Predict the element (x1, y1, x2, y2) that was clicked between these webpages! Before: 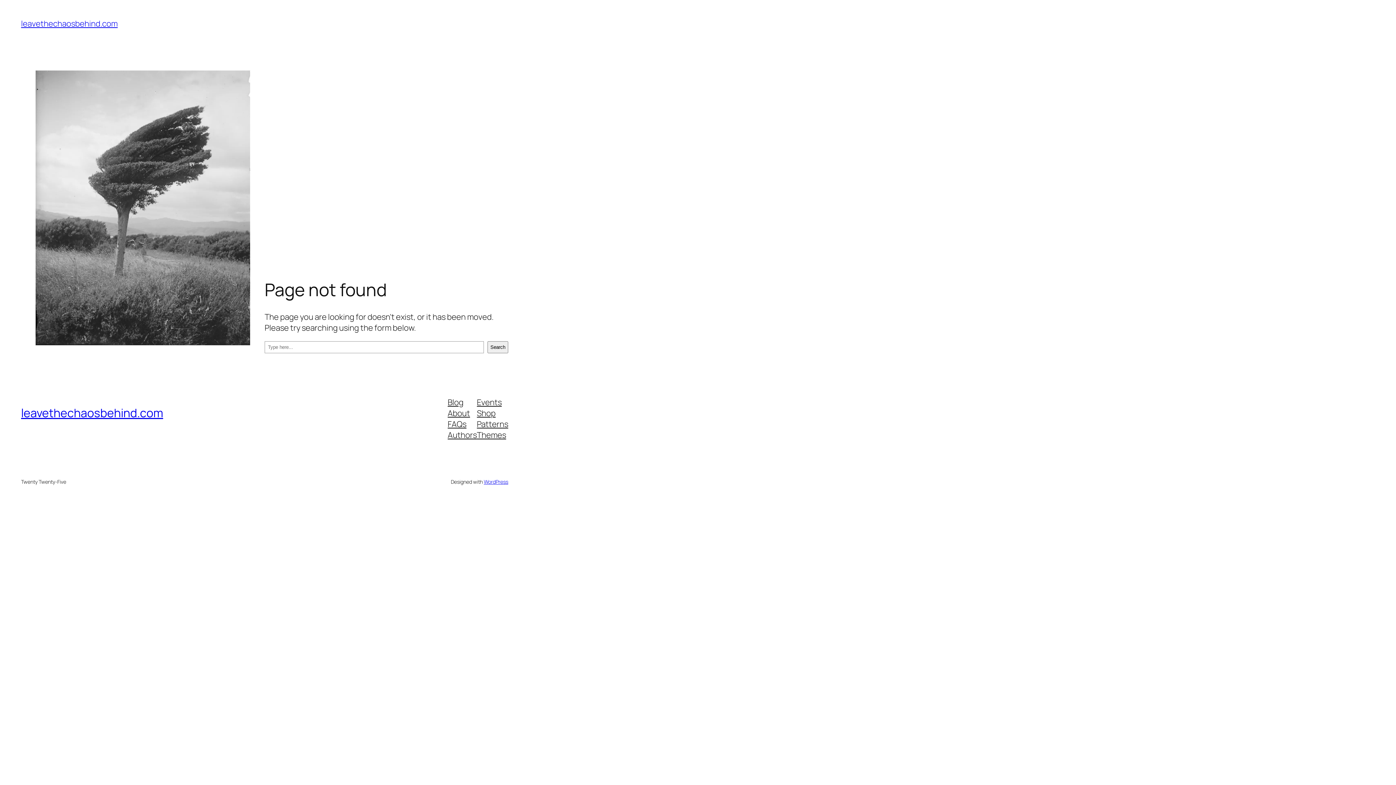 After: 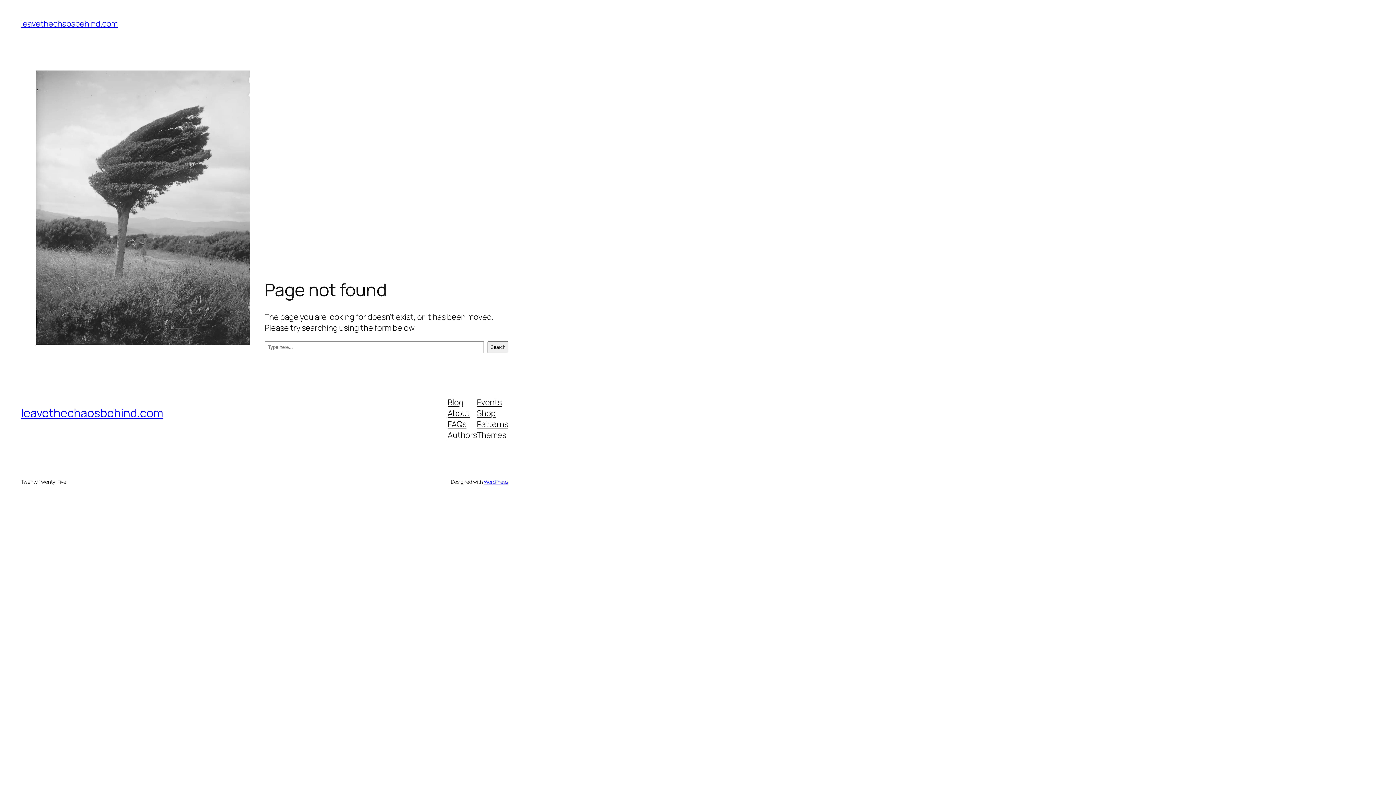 Action: bbox: (447, 429, 477, 440) label: Authors